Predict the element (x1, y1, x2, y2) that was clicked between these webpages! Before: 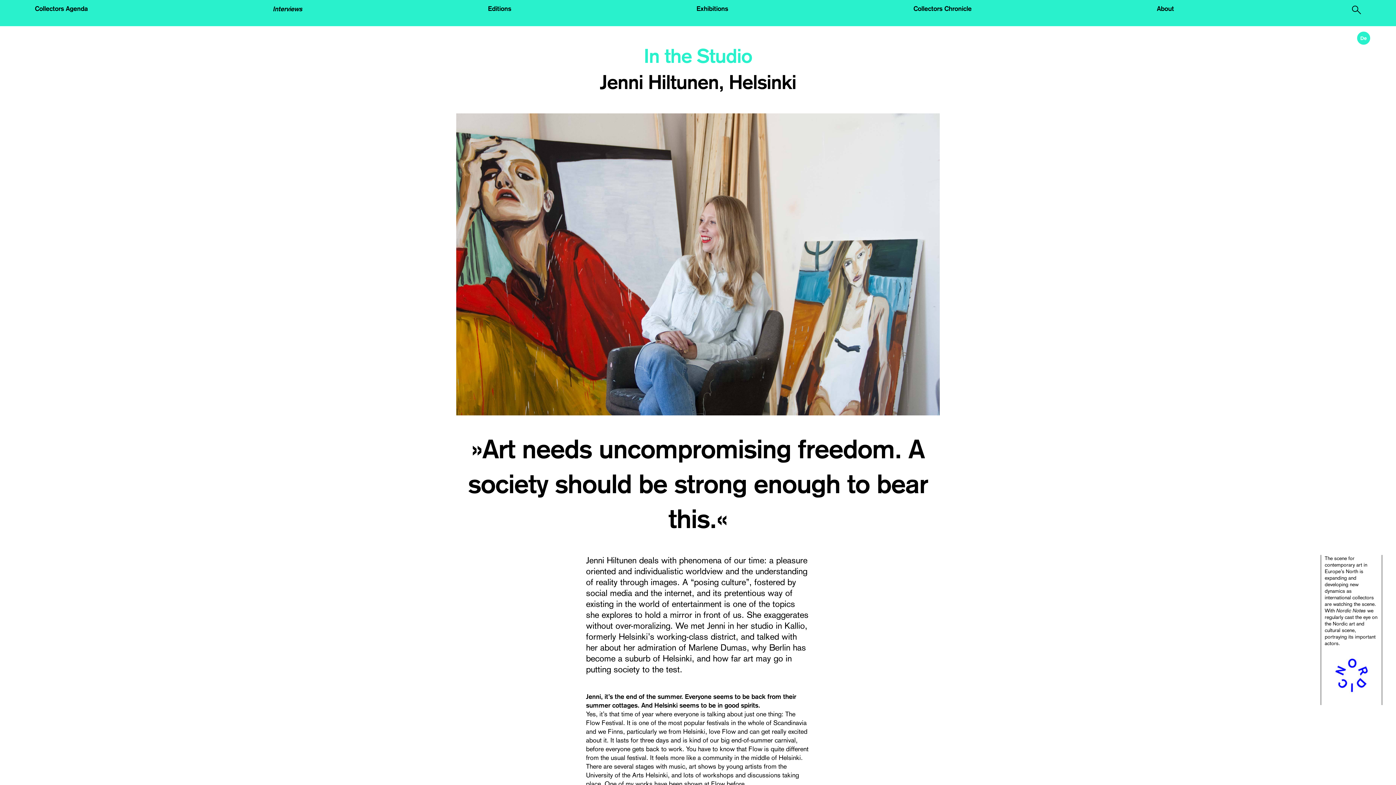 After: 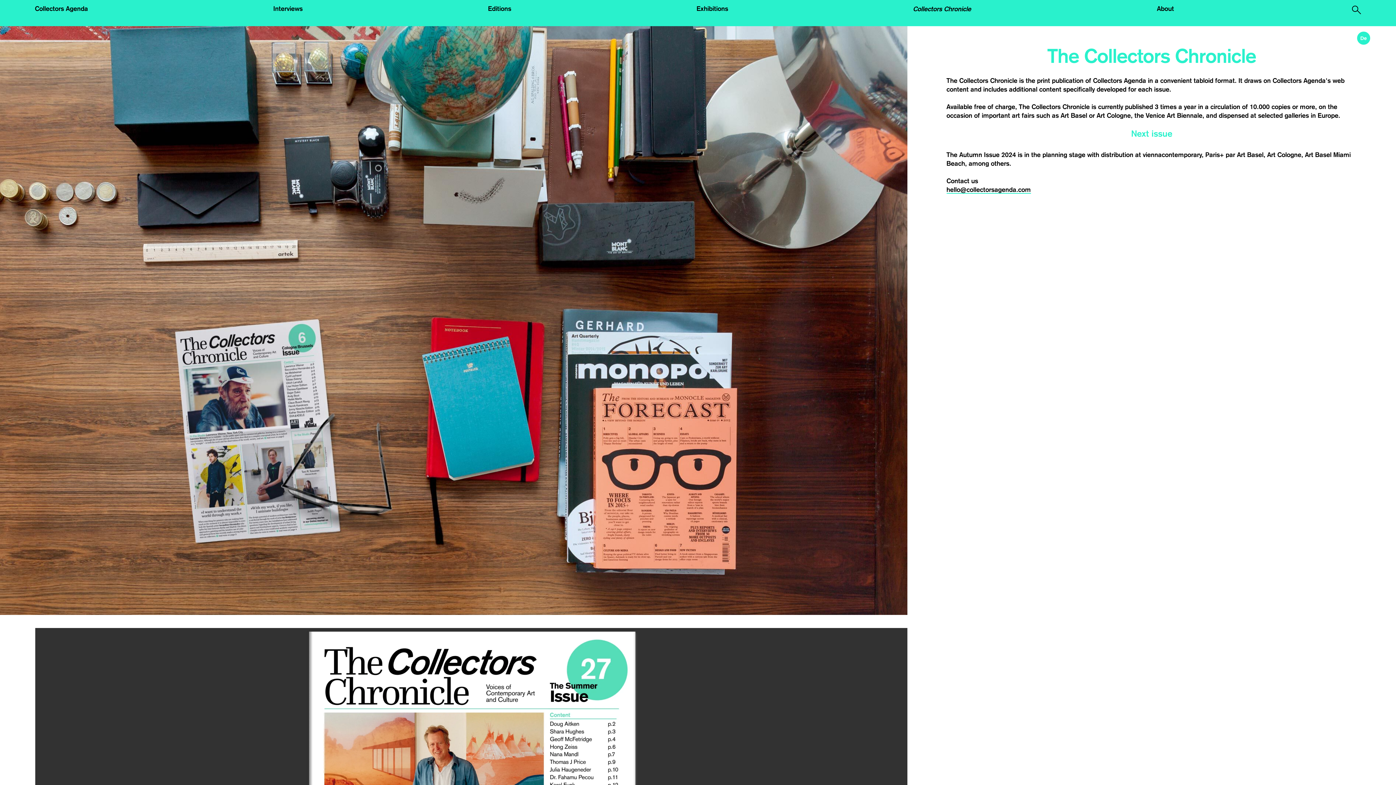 Action: label: Collectors Chronicle bbox: (913, 5, 971, 12)